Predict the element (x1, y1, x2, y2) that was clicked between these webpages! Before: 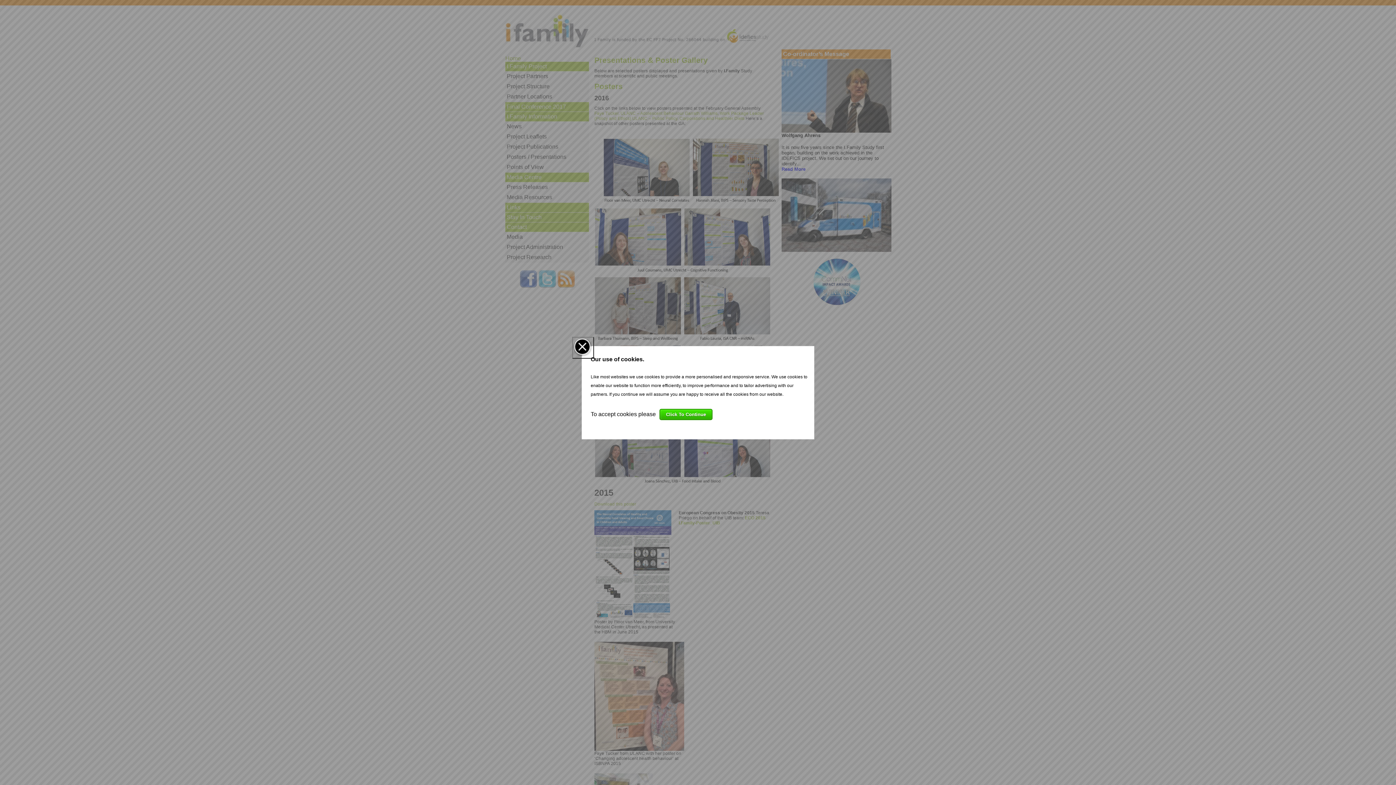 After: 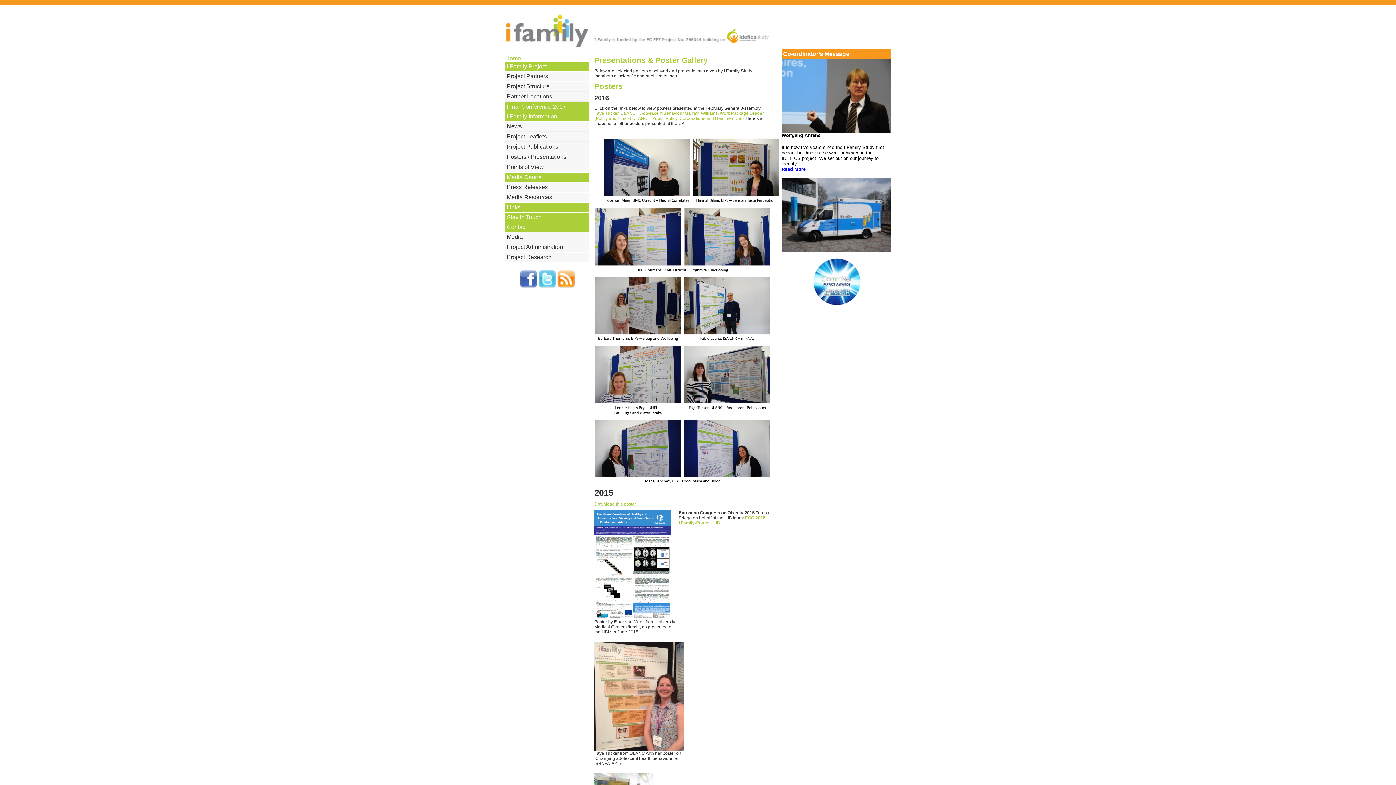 Action: label: Click To Continue bbox: (659, 408, 712, 420)